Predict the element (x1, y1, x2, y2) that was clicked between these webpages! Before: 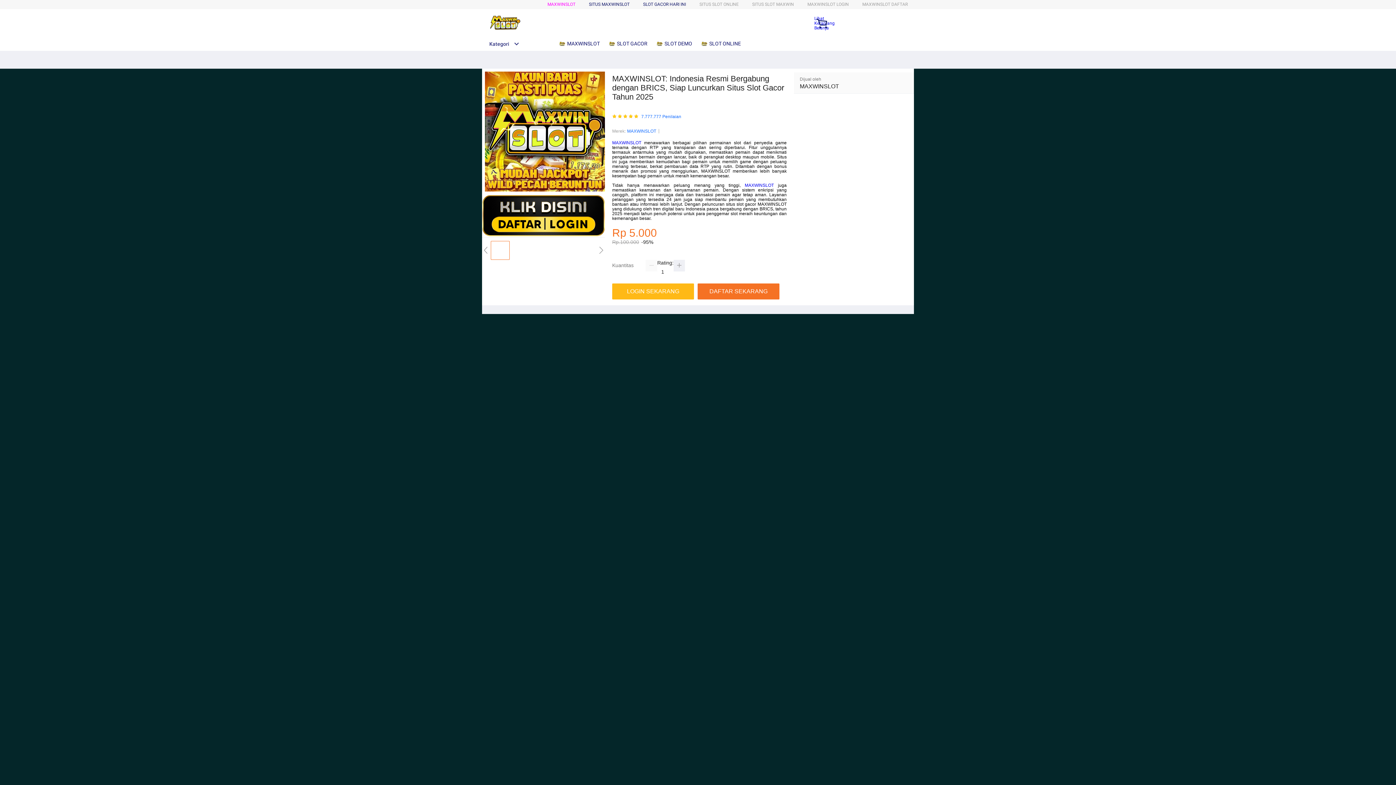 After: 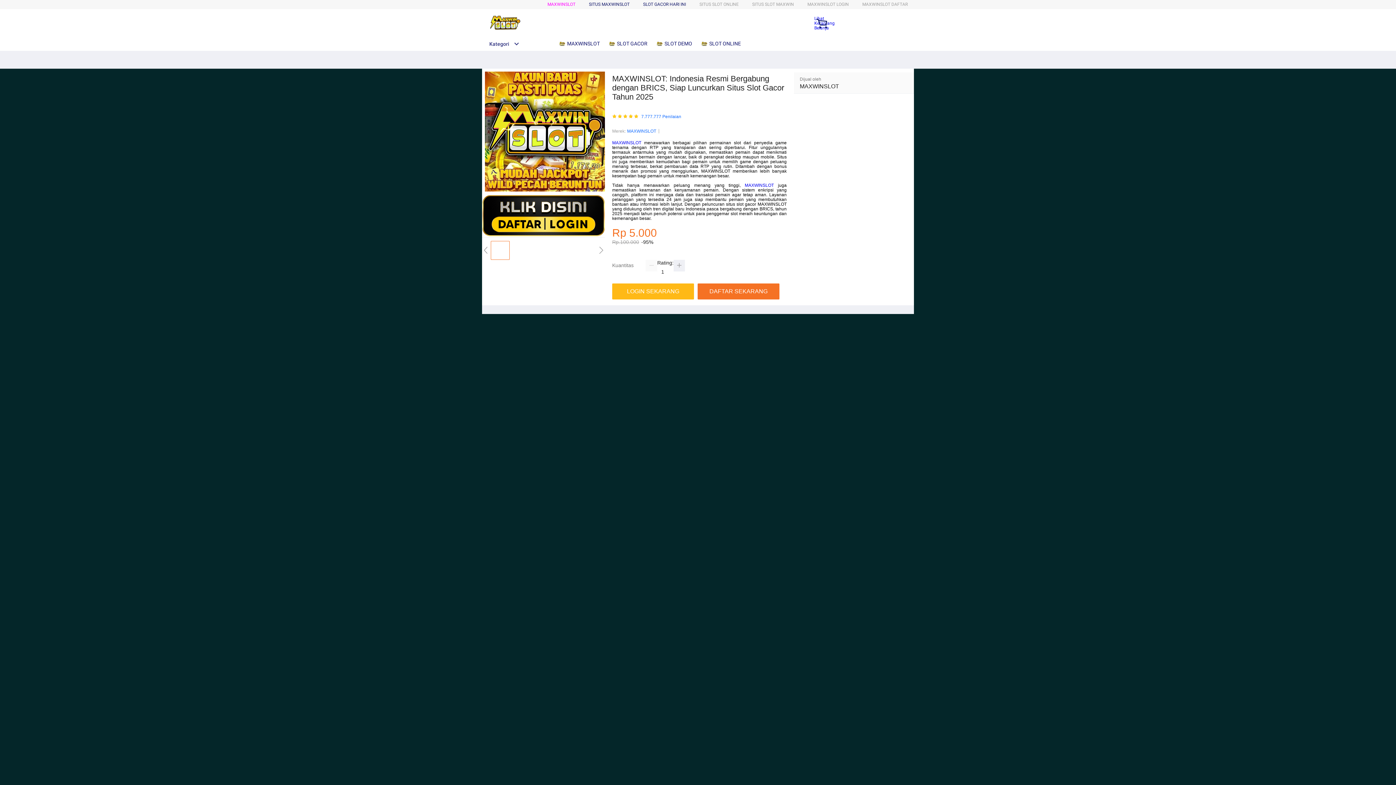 Action: bbox: (482, 41, 519, 46) label: Kategori